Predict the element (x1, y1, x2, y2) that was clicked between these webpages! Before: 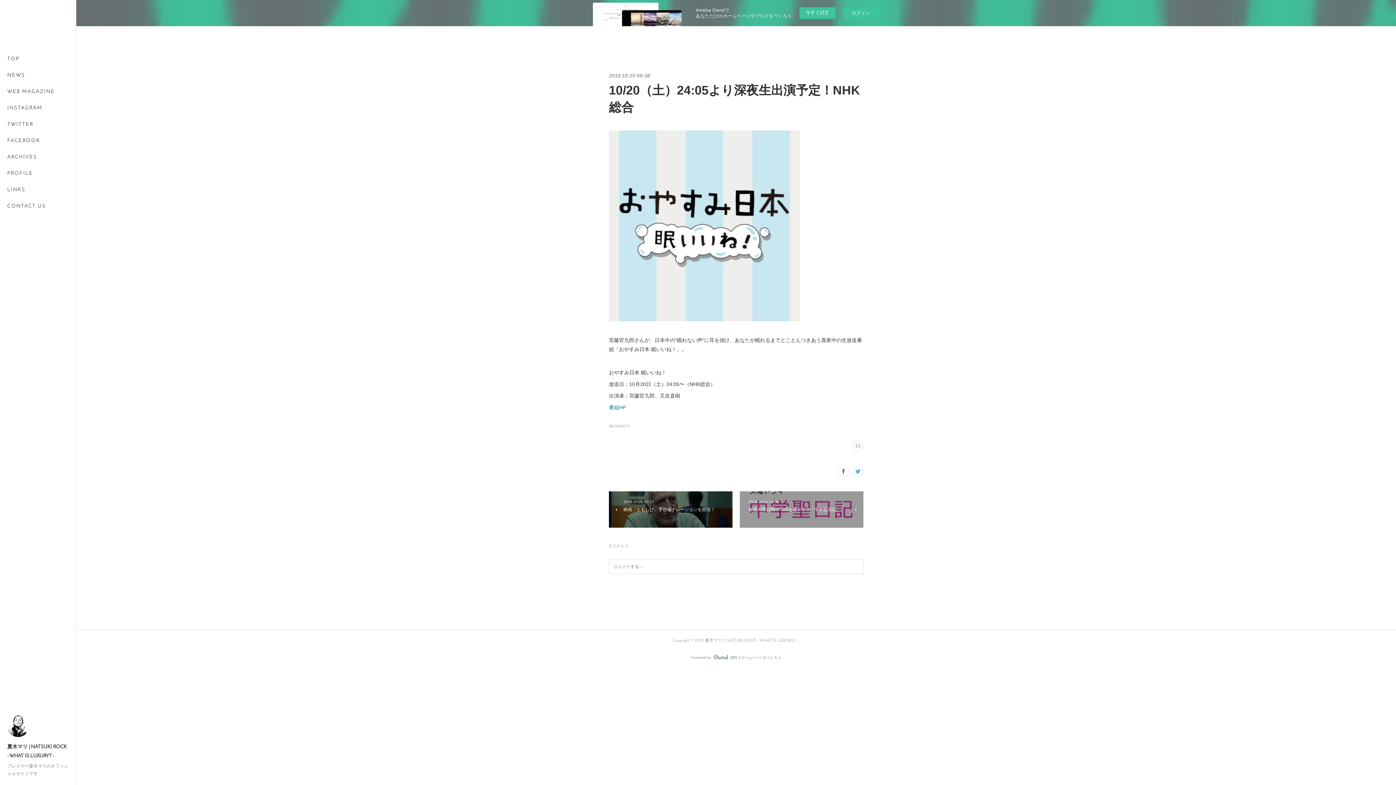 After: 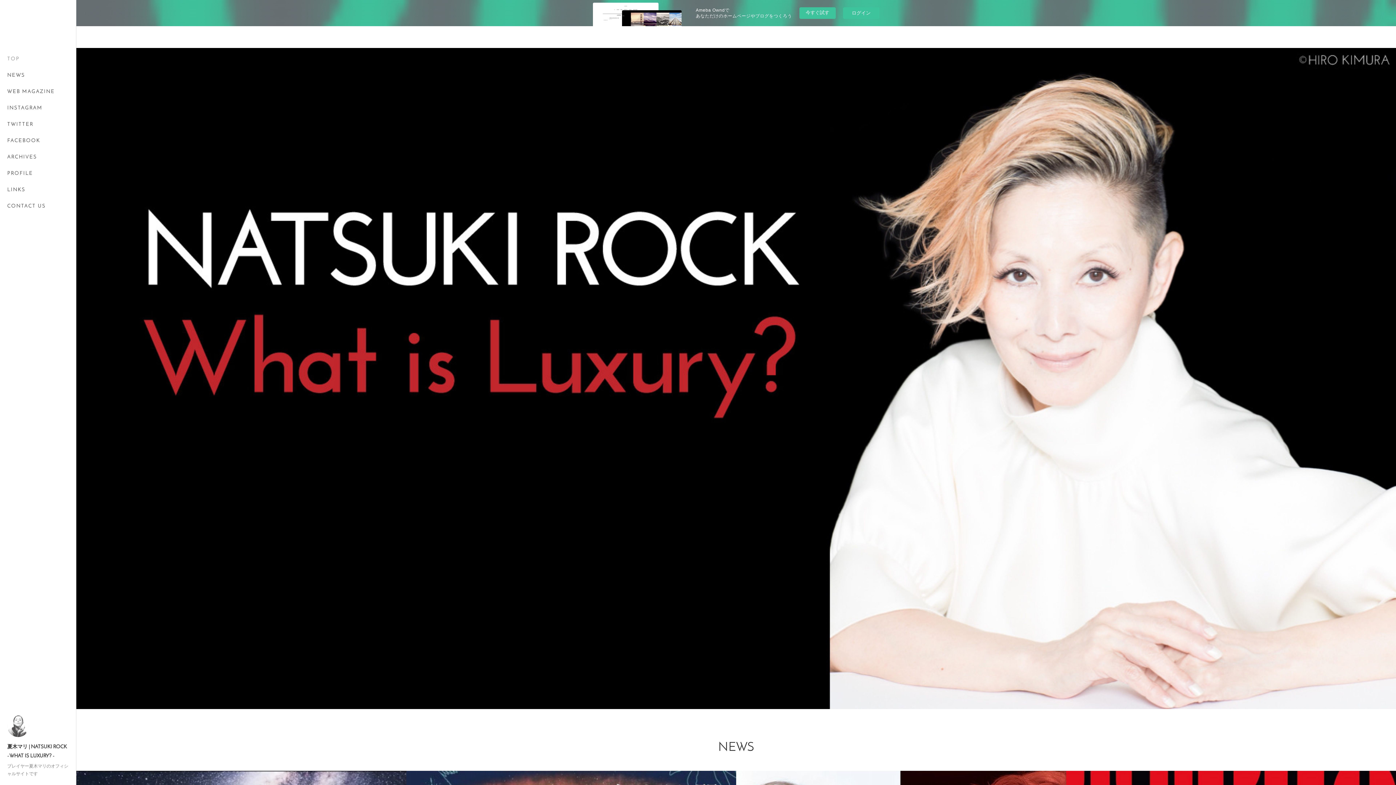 Action: bbox: (7, 715, 29, 737)